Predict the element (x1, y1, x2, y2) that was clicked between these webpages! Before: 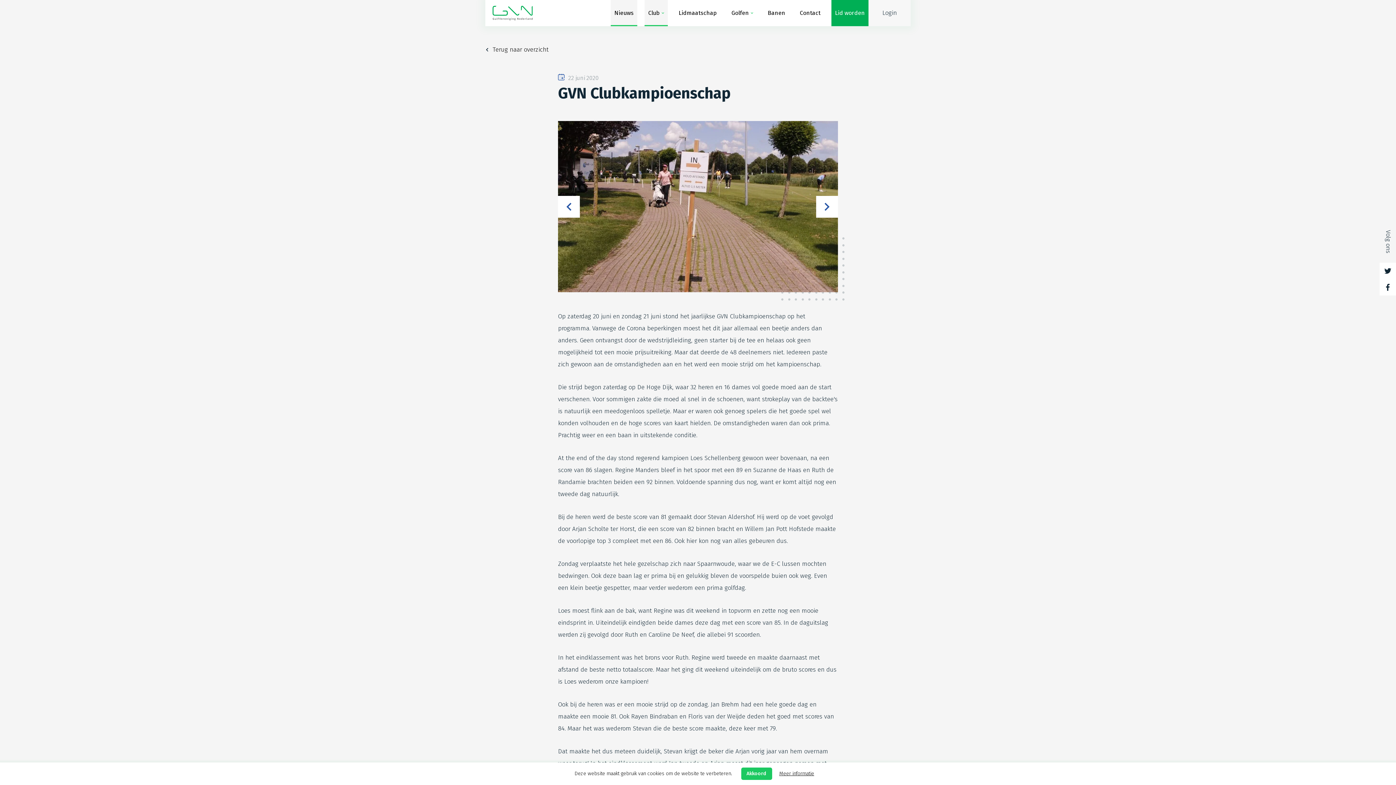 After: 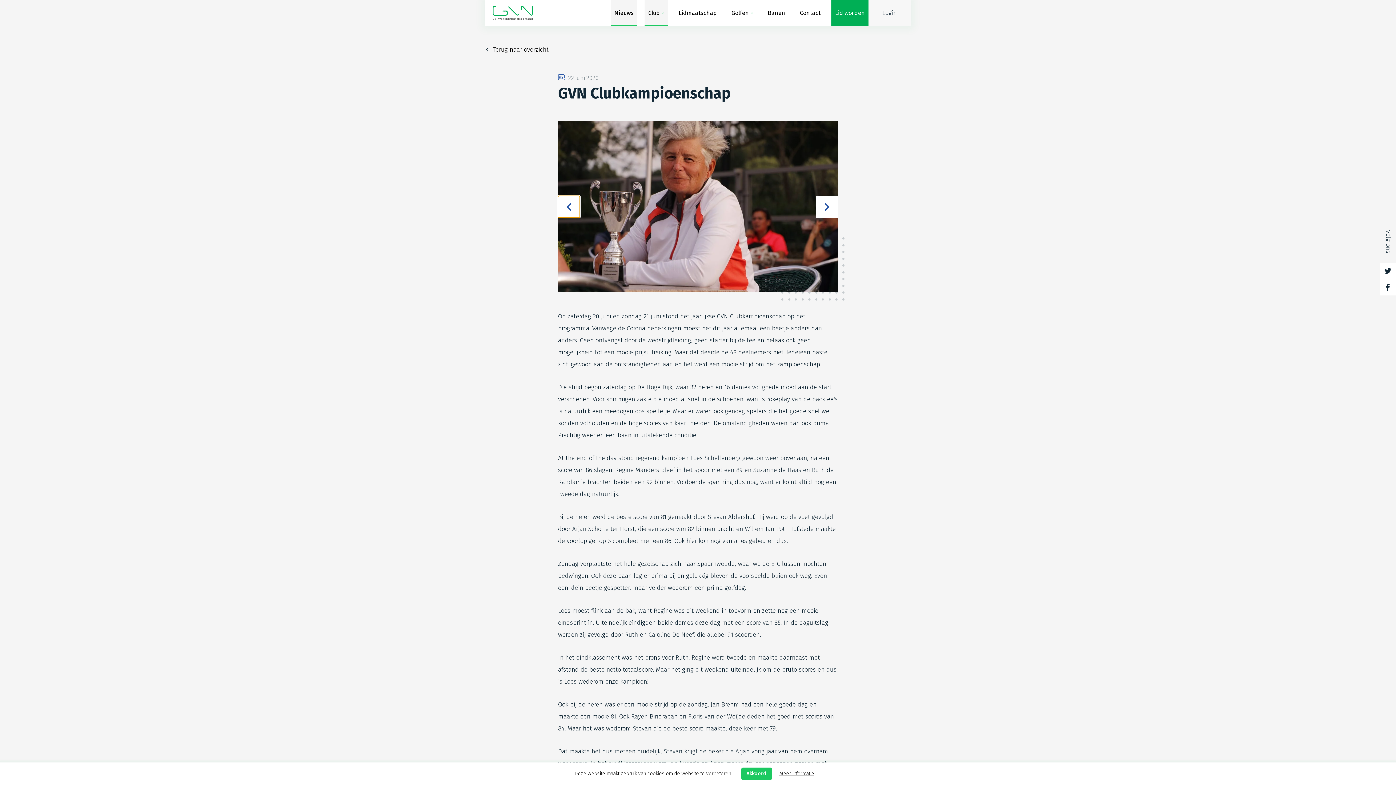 Action: label: Previous bbox: (558, 195, 580, 217)